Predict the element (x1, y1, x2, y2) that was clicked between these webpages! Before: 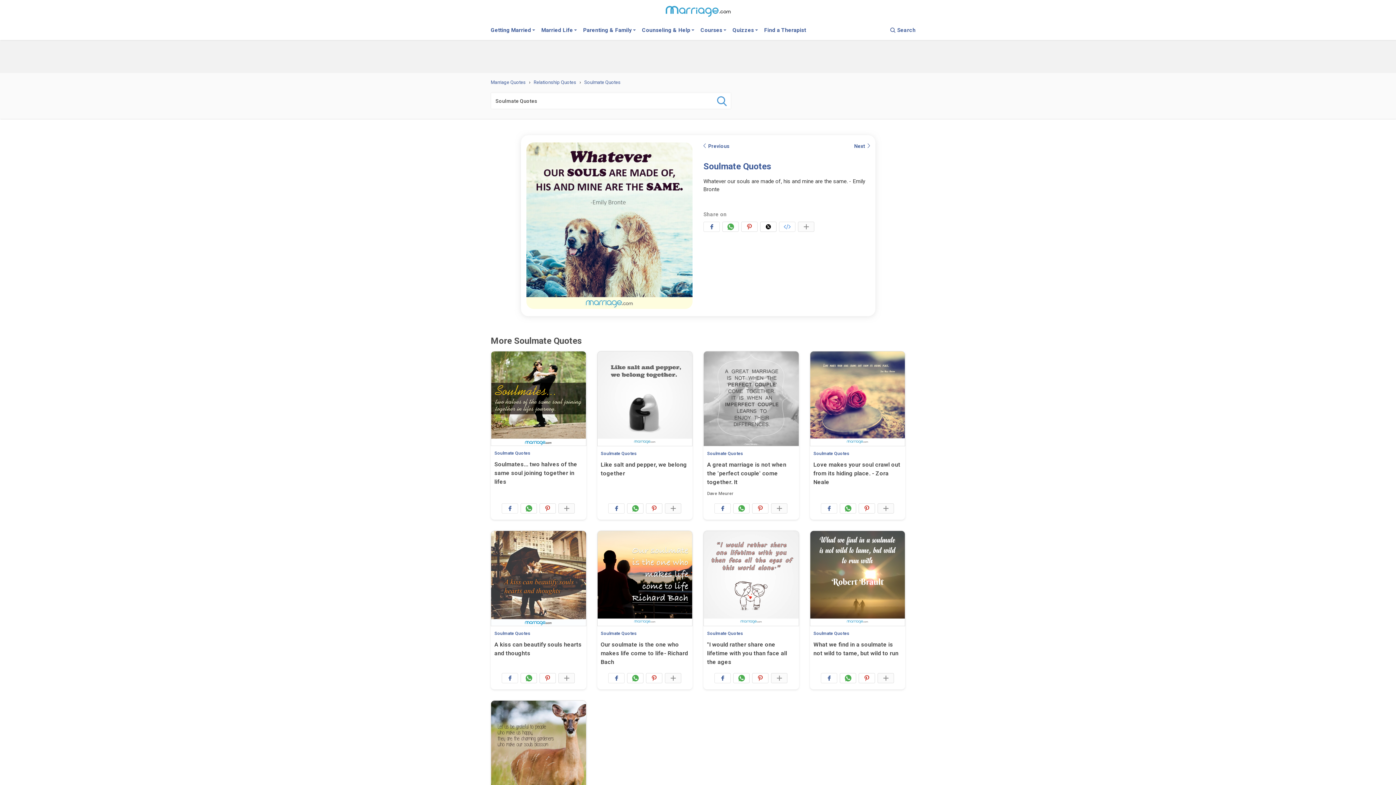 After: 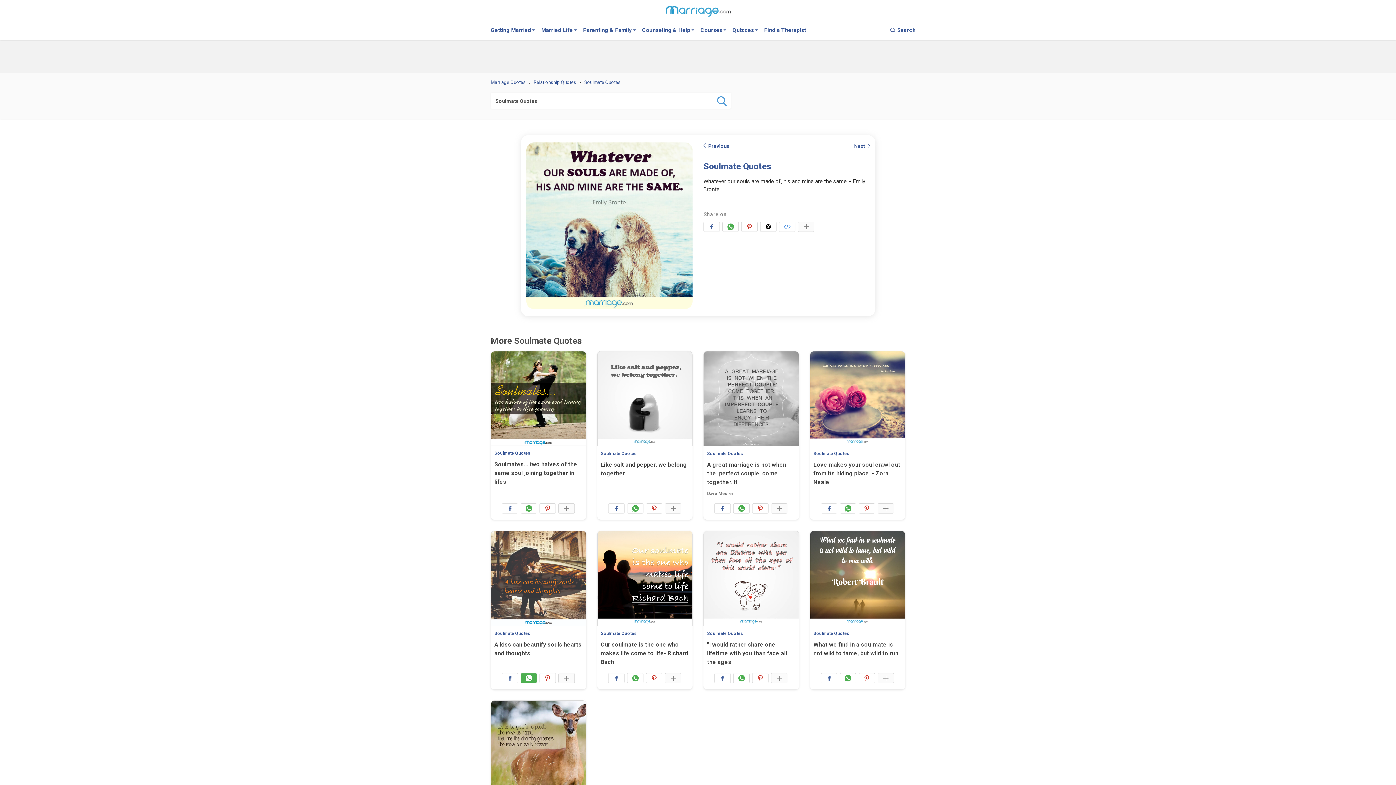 Action: bbox: (520, 673, 539, 684)